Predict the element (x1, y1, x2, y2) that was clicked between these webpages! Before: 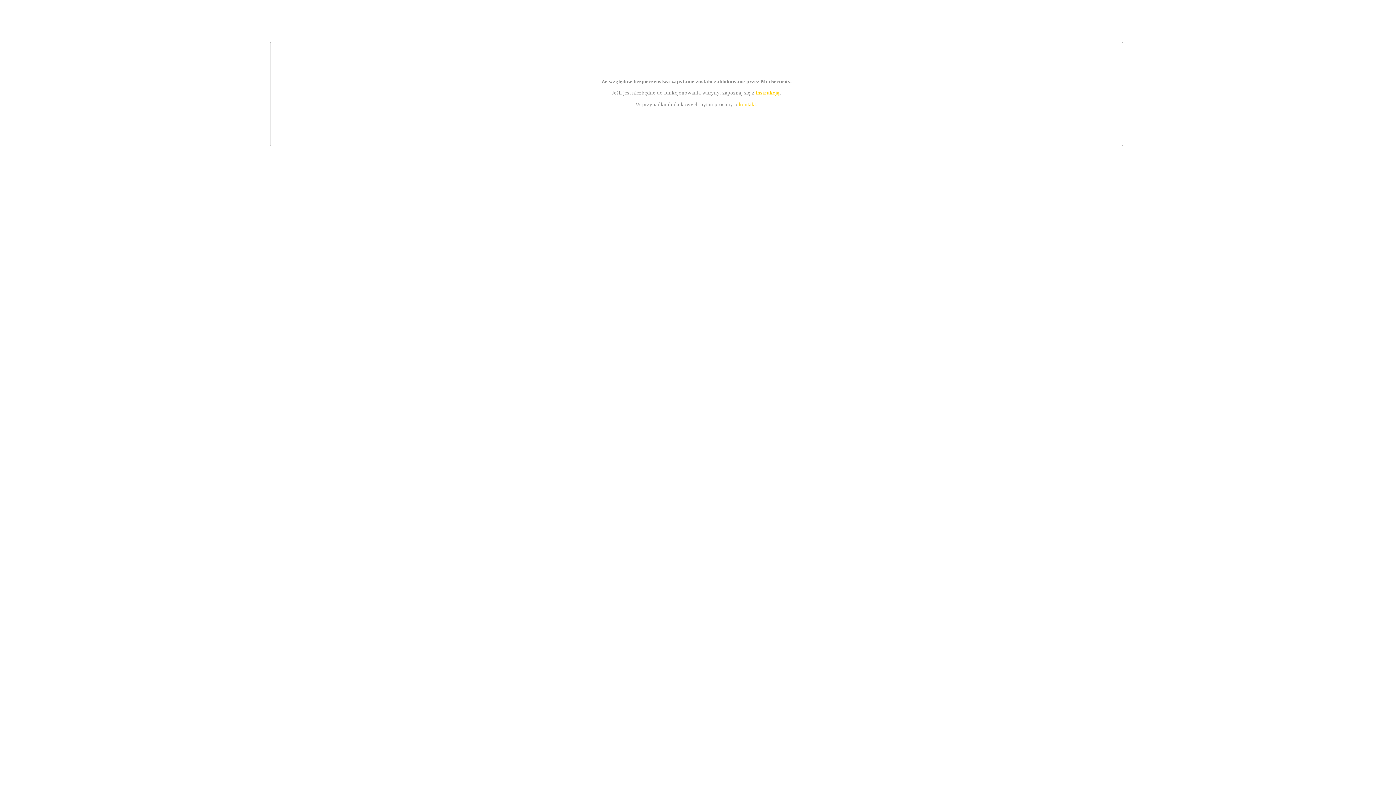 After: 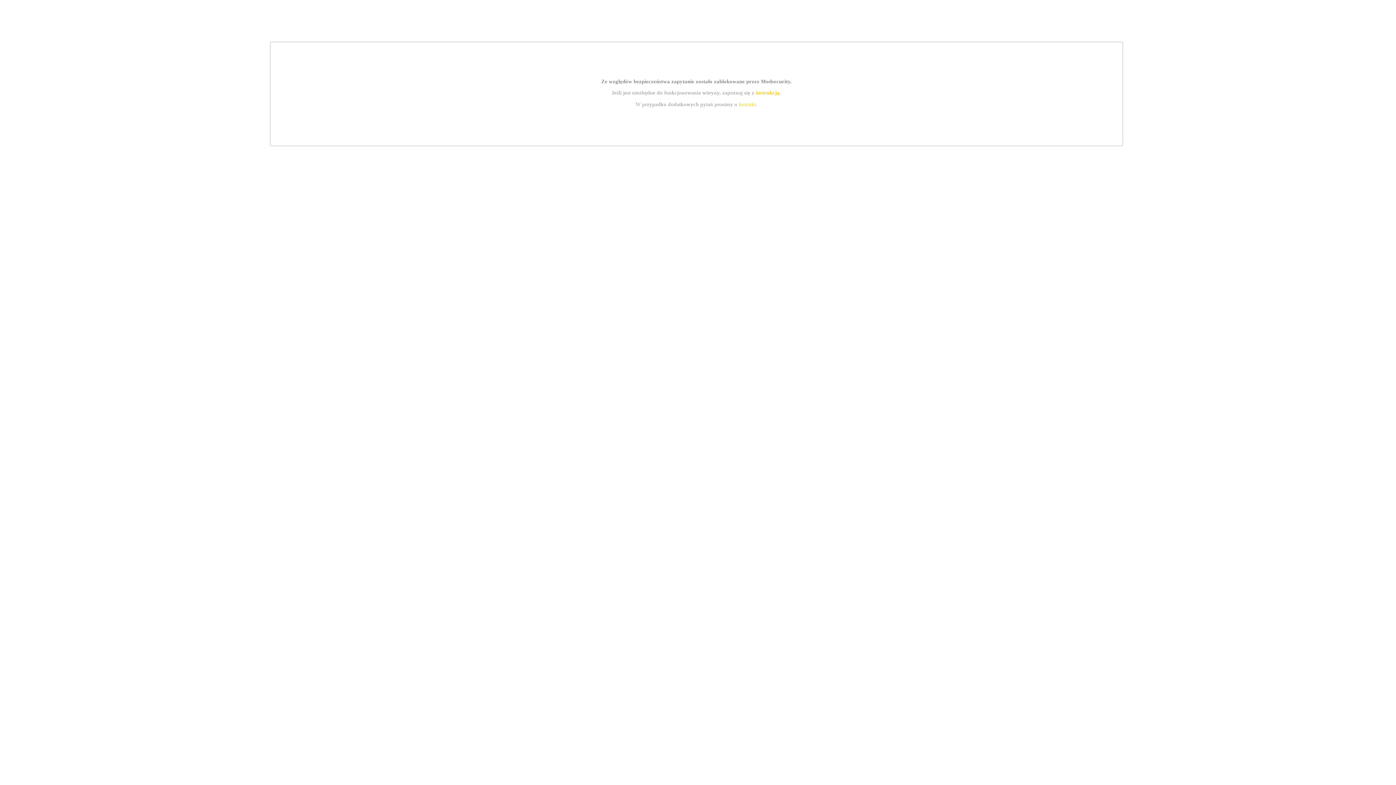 Action: label: instrukcją bbox: (755, 89, 779, 95)